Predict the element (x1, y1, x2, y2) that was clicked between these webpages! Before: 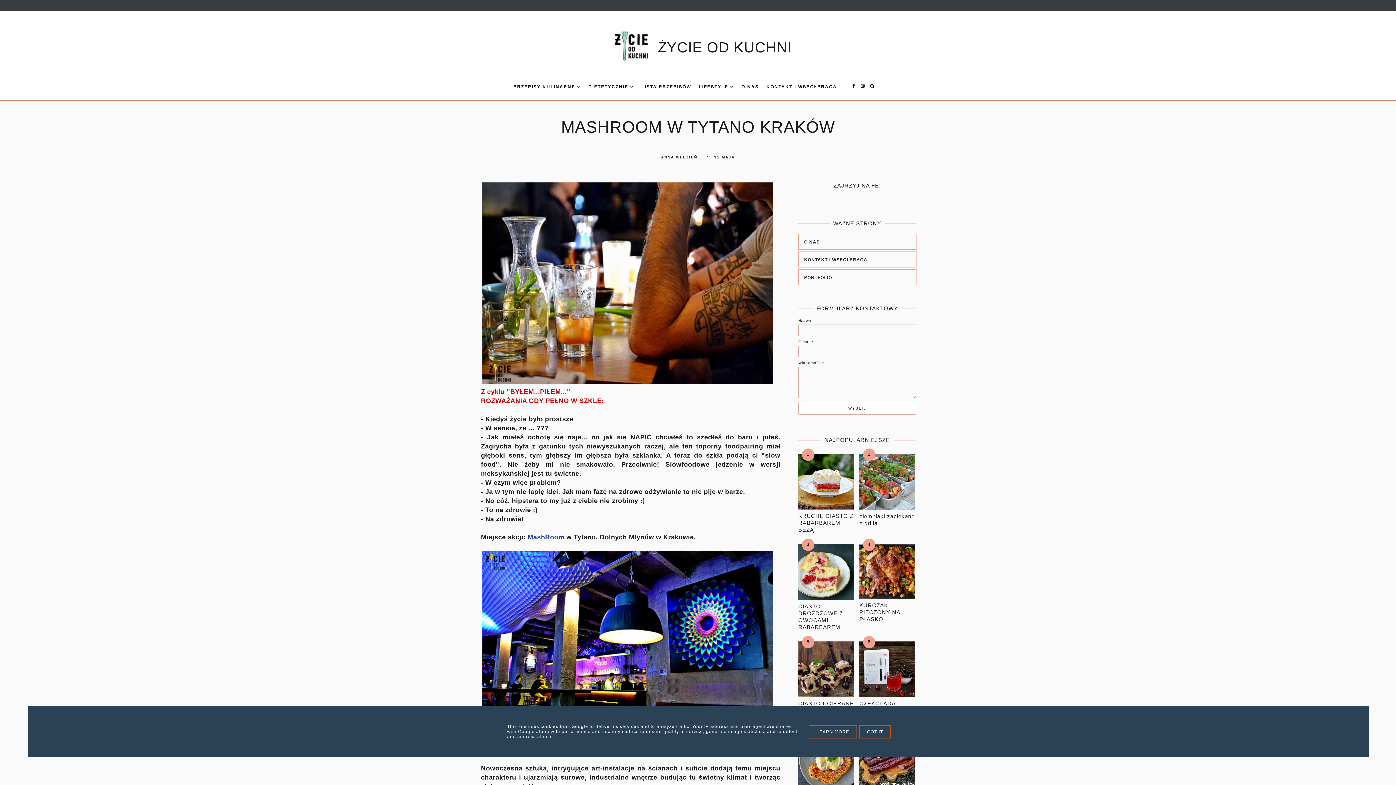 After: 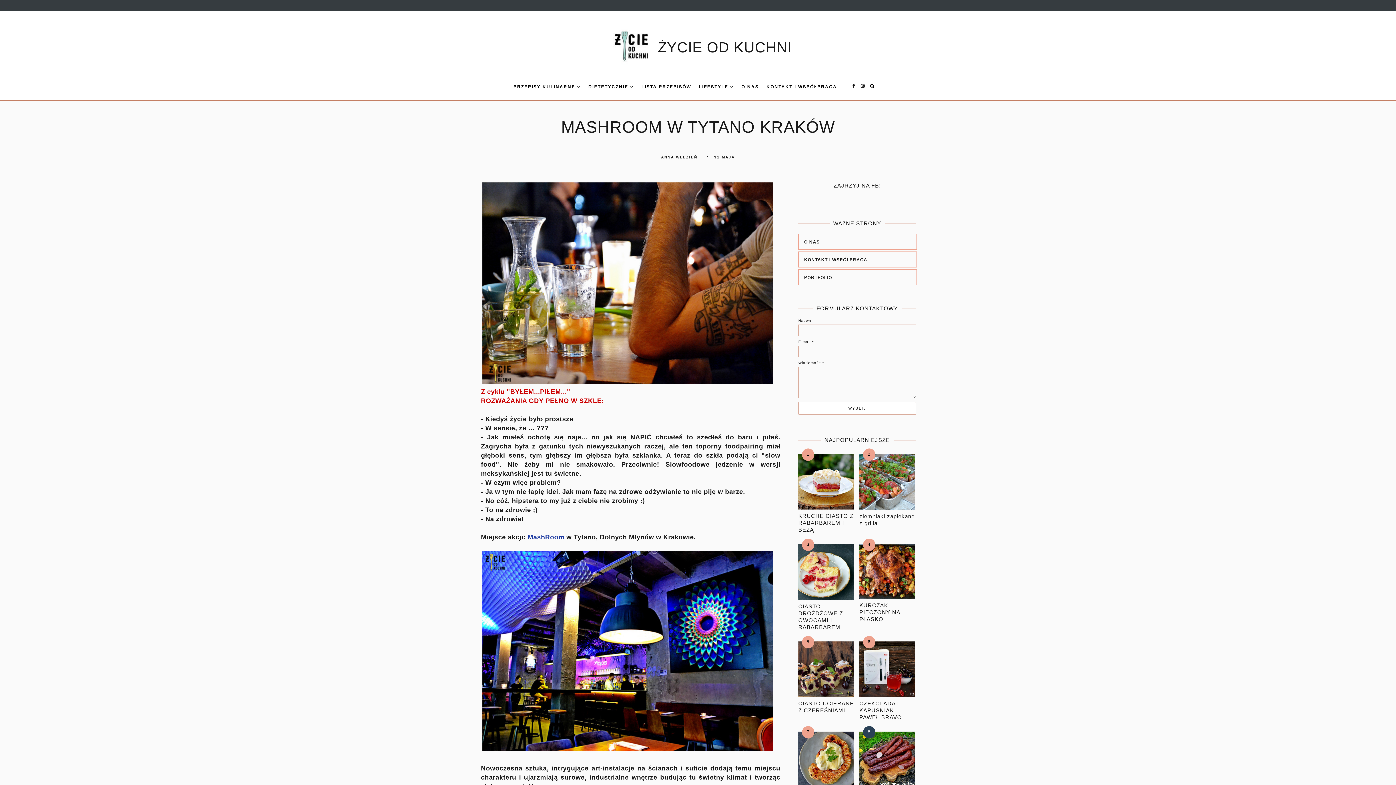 Action: label: GOT IT bbox: (859, 725, 890, 738)